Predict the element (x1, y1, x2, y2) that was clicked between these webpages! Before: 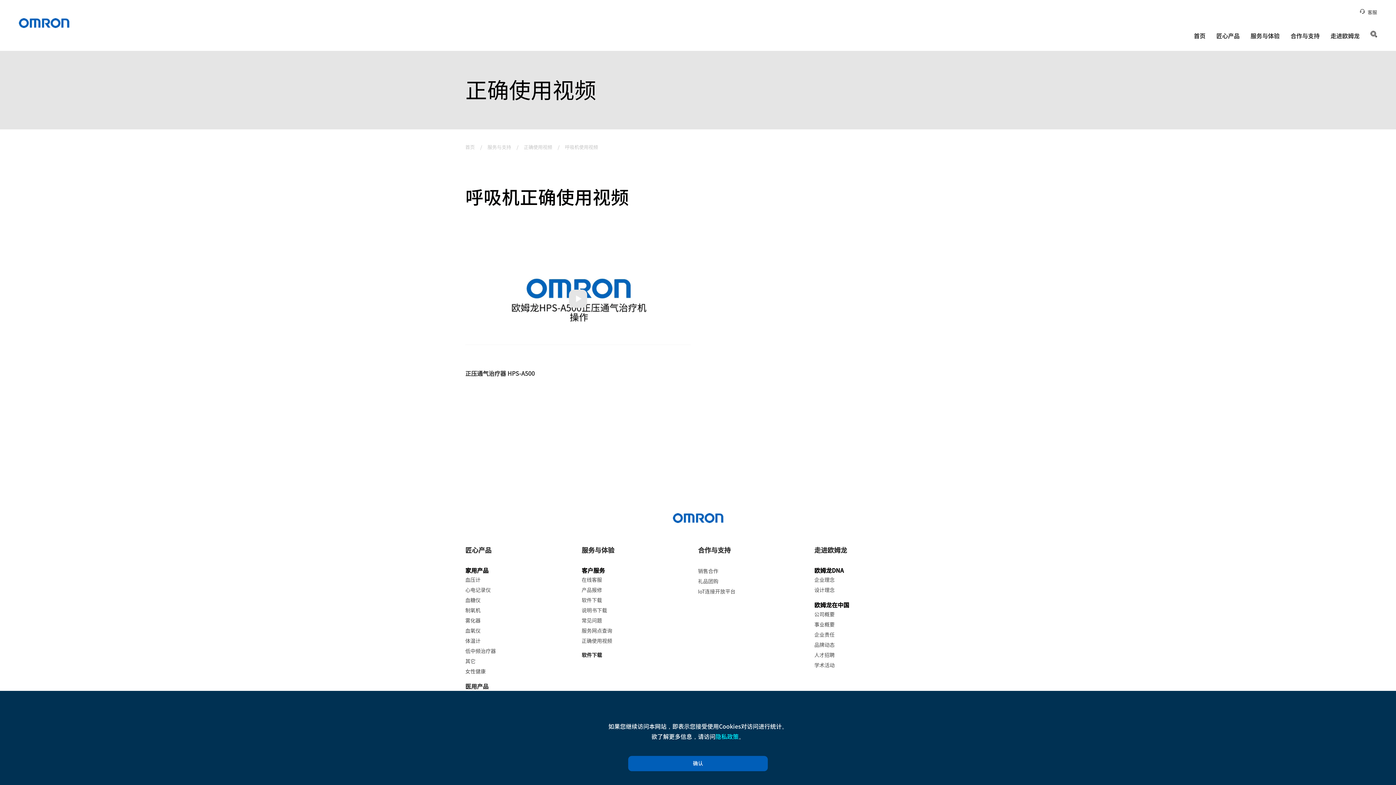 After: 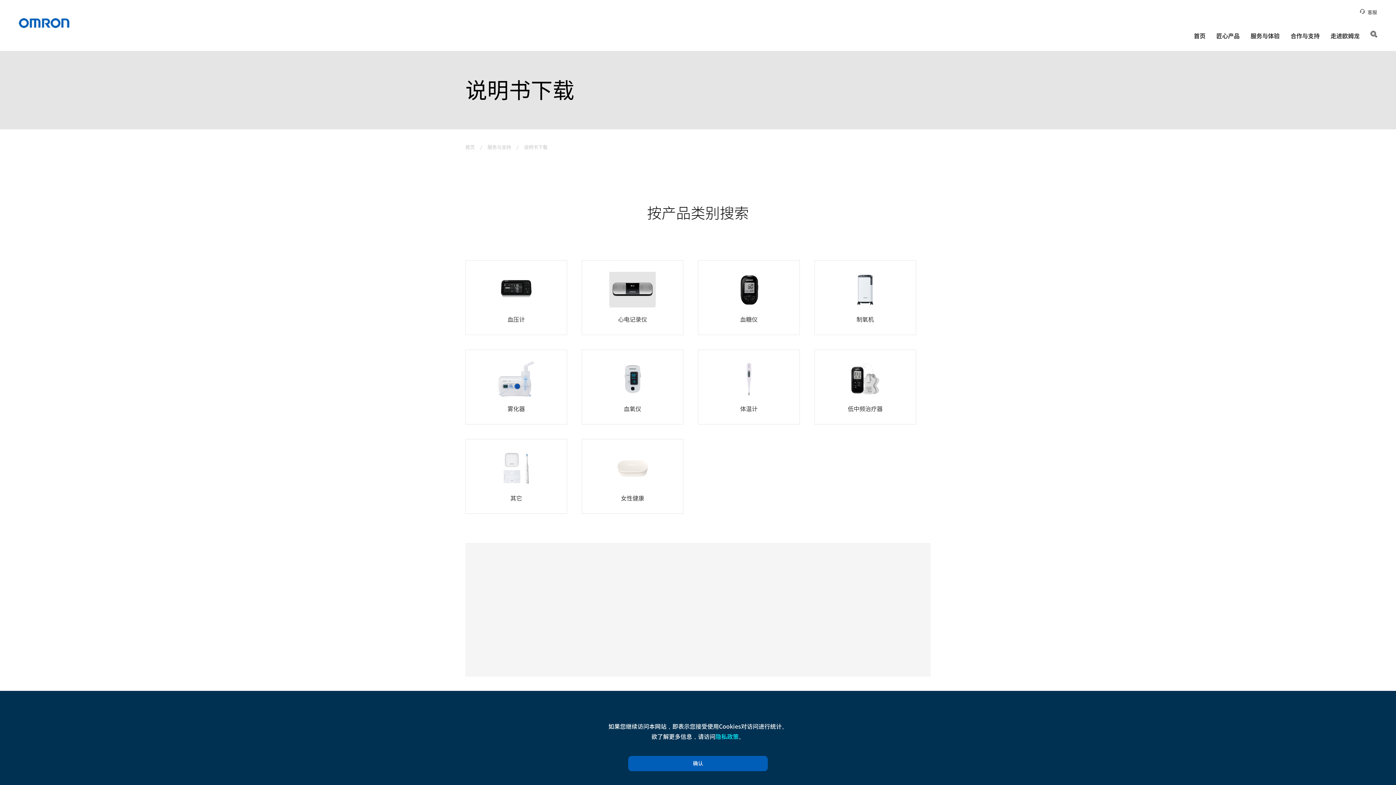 Action: label: 说明书下载 bbox: (581, 605, 698, 616)